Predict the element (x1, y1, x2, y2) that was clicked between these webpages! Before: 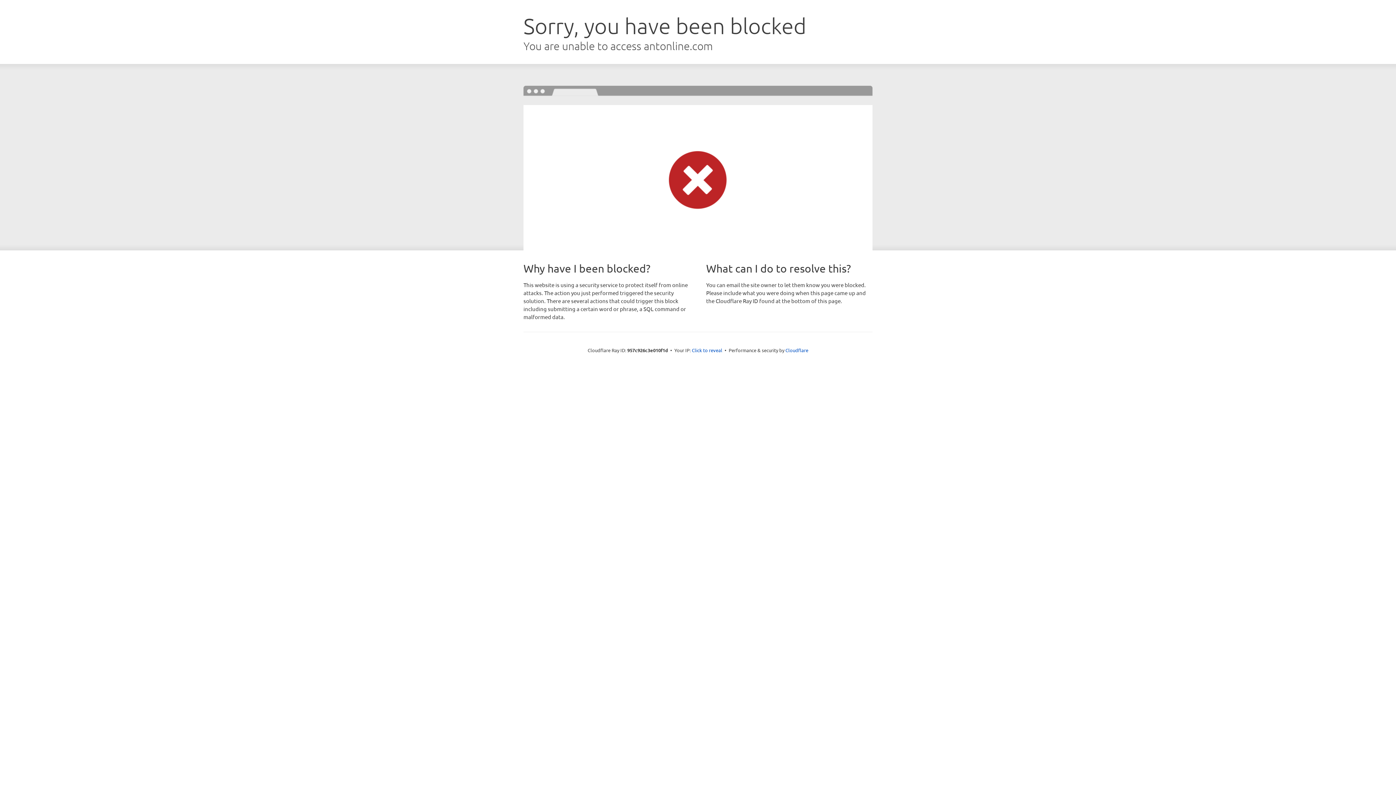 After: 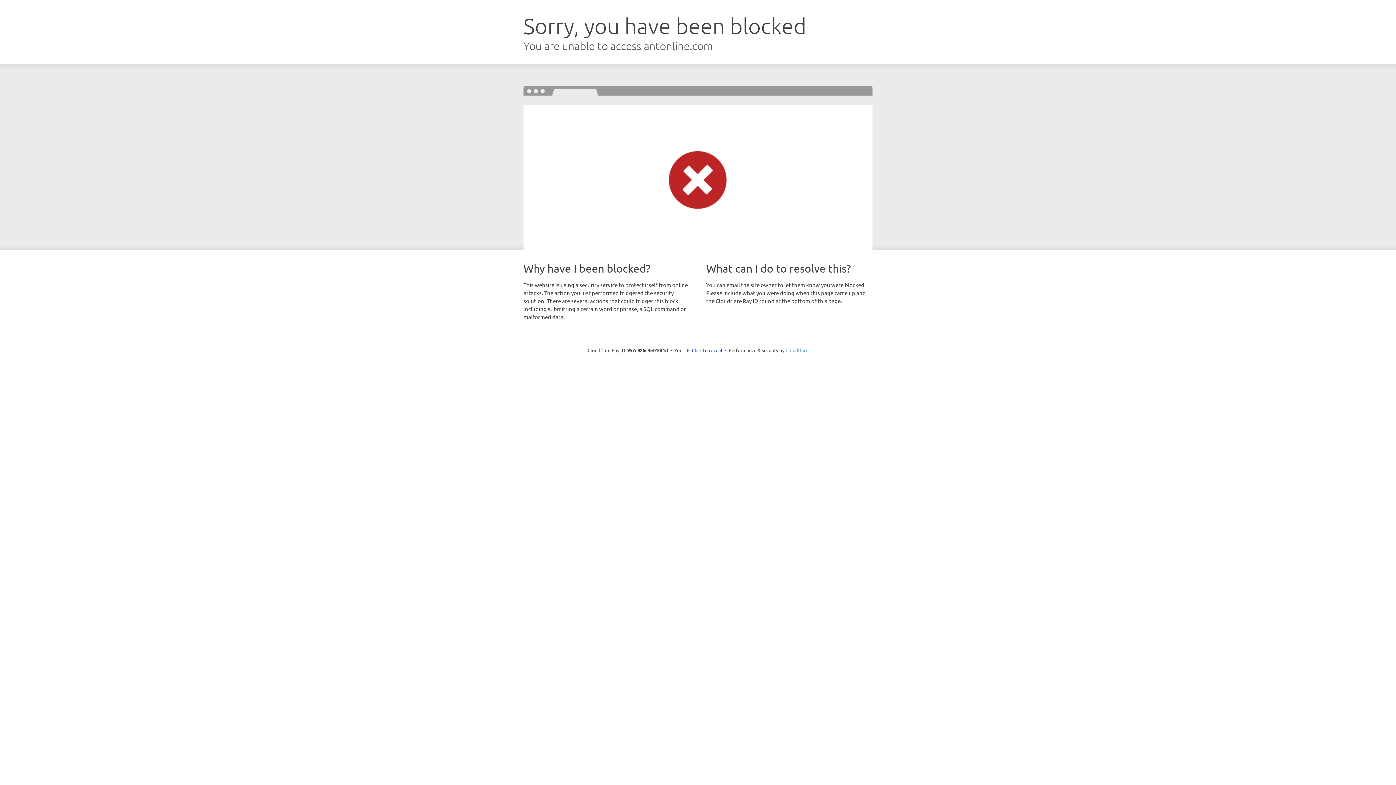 Action: label: Cloudflare bbox: (785, 347, 808, 353)